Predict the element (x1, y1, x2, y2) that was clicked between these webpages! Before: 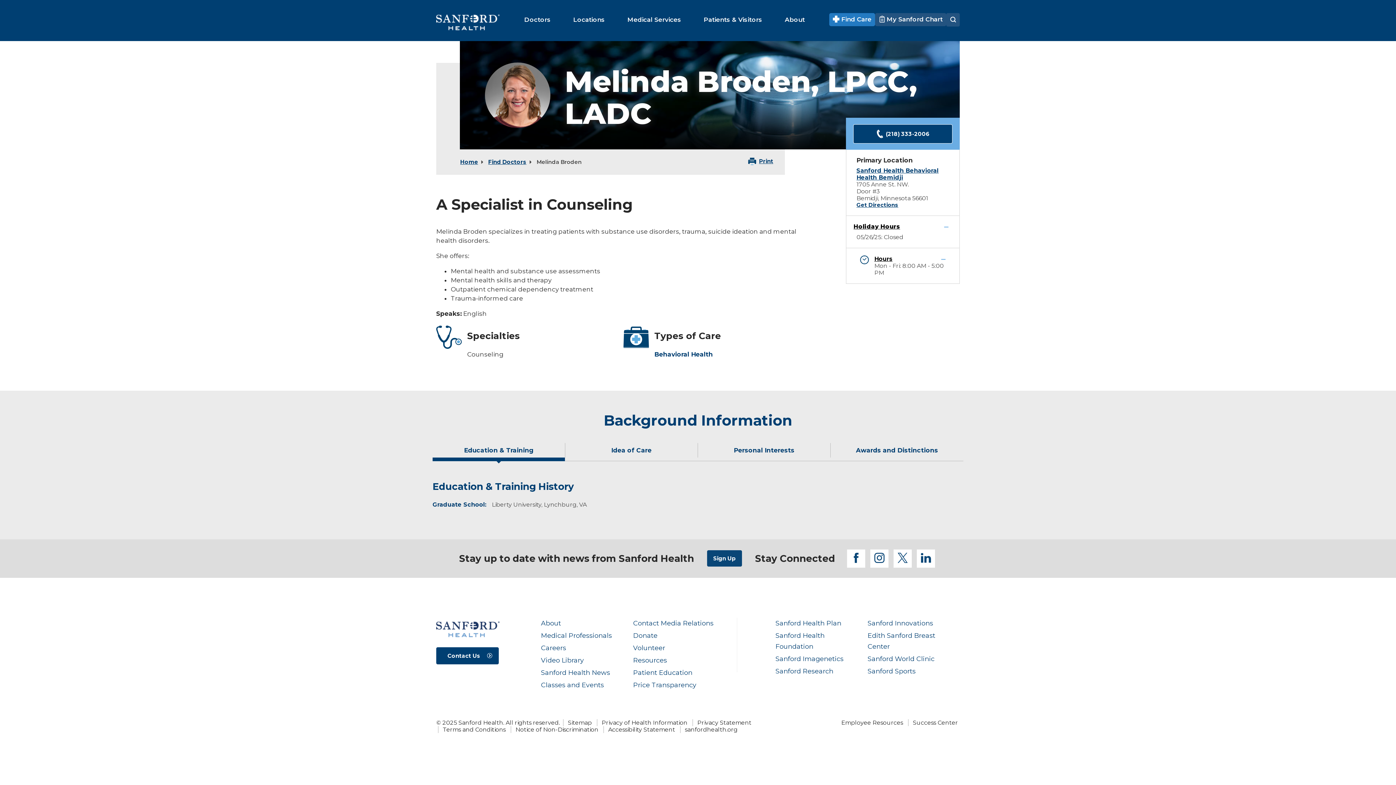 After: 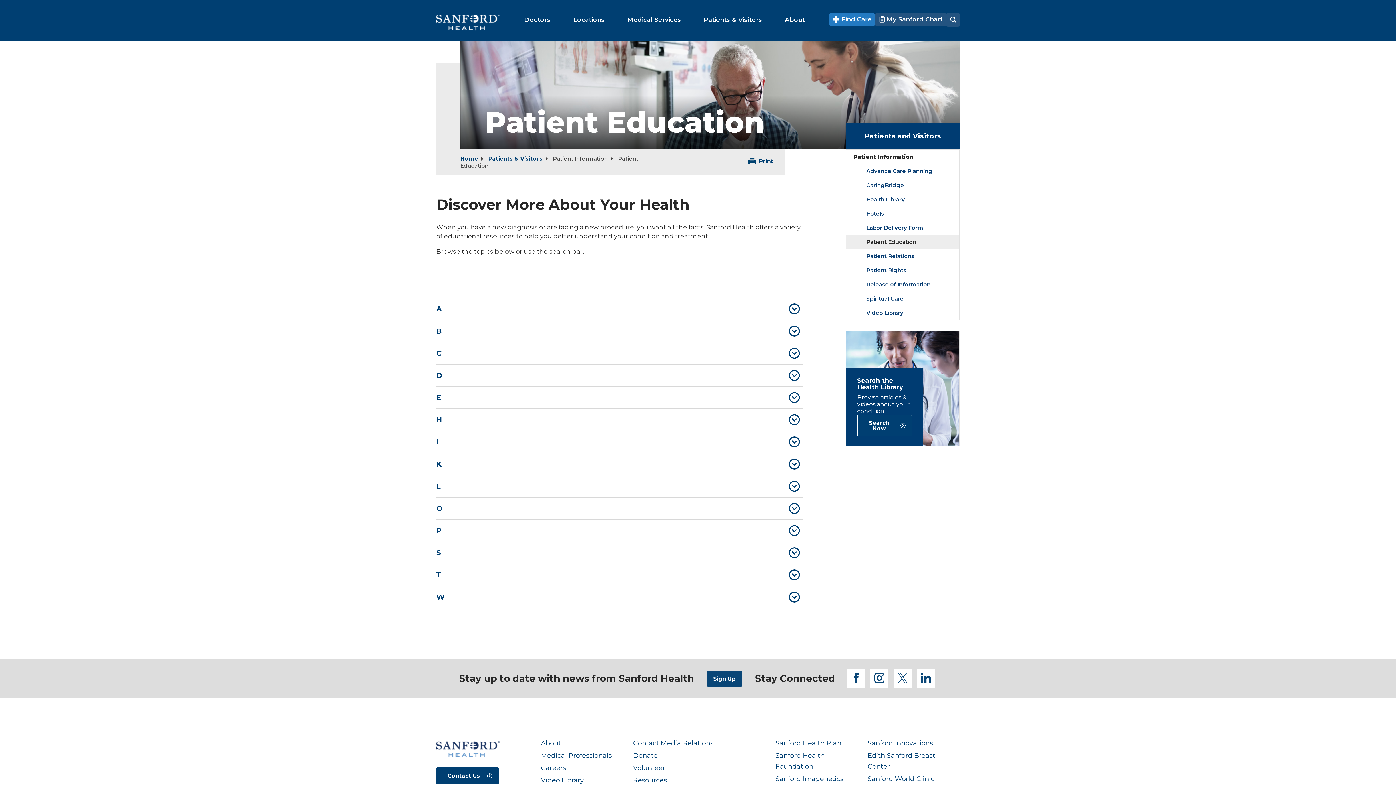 Action: bbox: (633, 668, 692, 676) label: Patient Education